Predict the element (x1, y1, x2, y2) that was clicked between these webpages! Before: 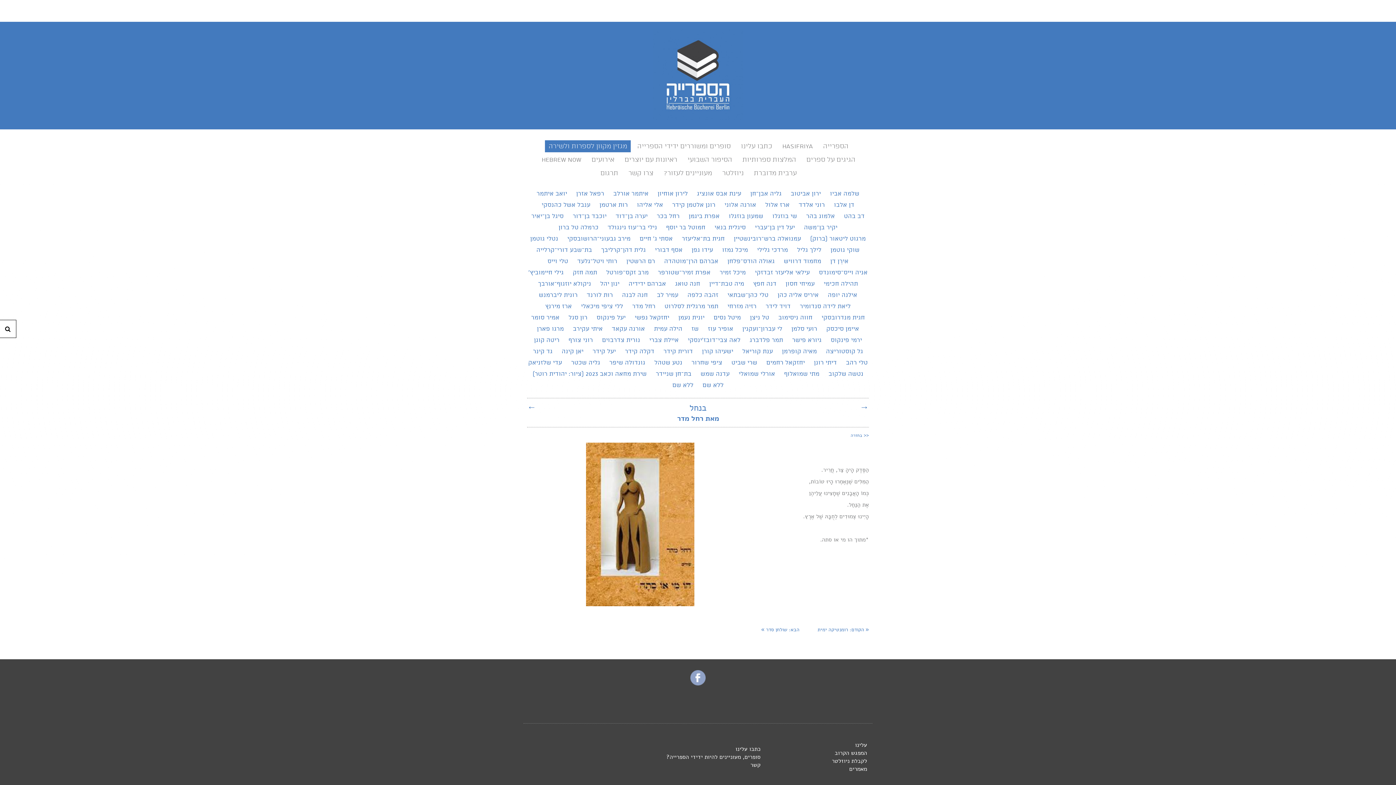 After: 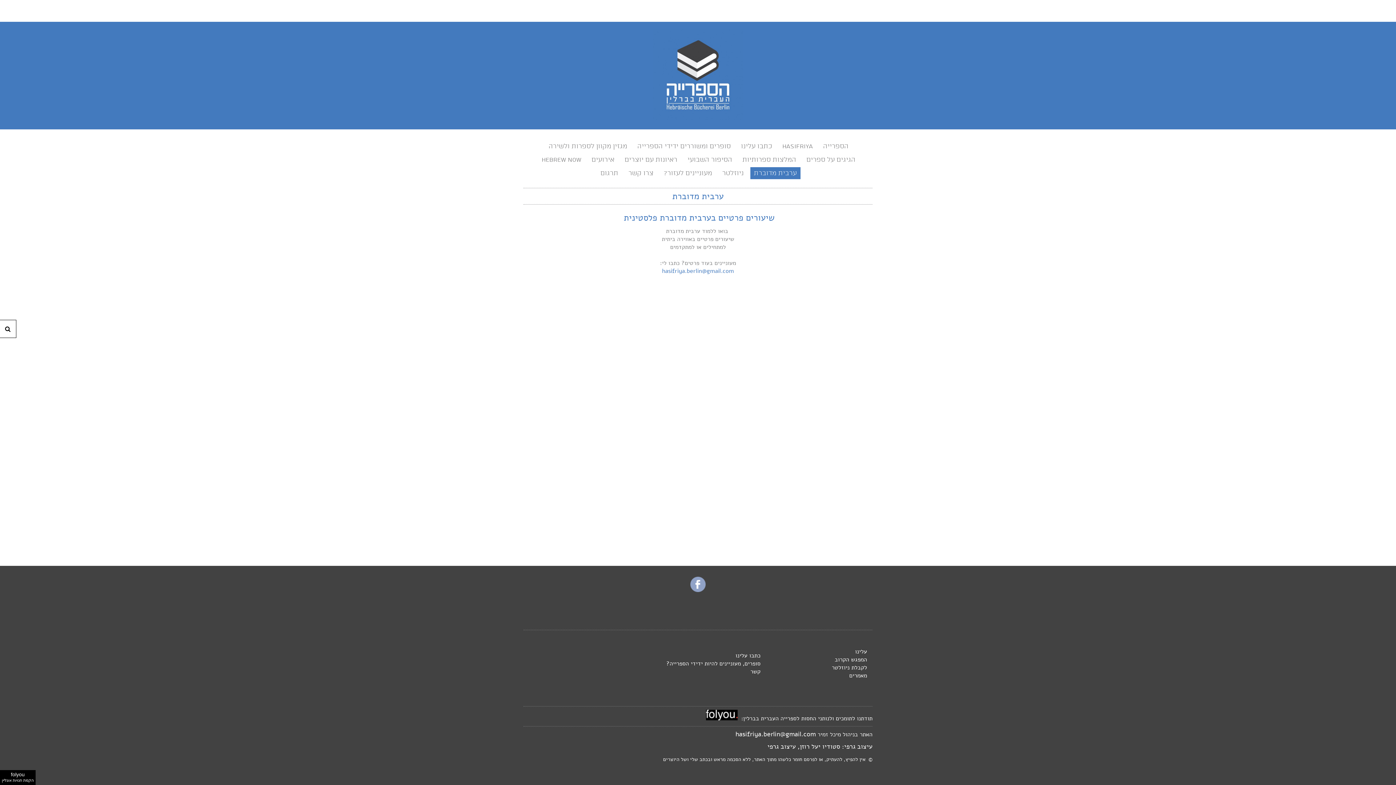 Action: label: ערבית מדוברת bbox: (750, 167, 800, 179)